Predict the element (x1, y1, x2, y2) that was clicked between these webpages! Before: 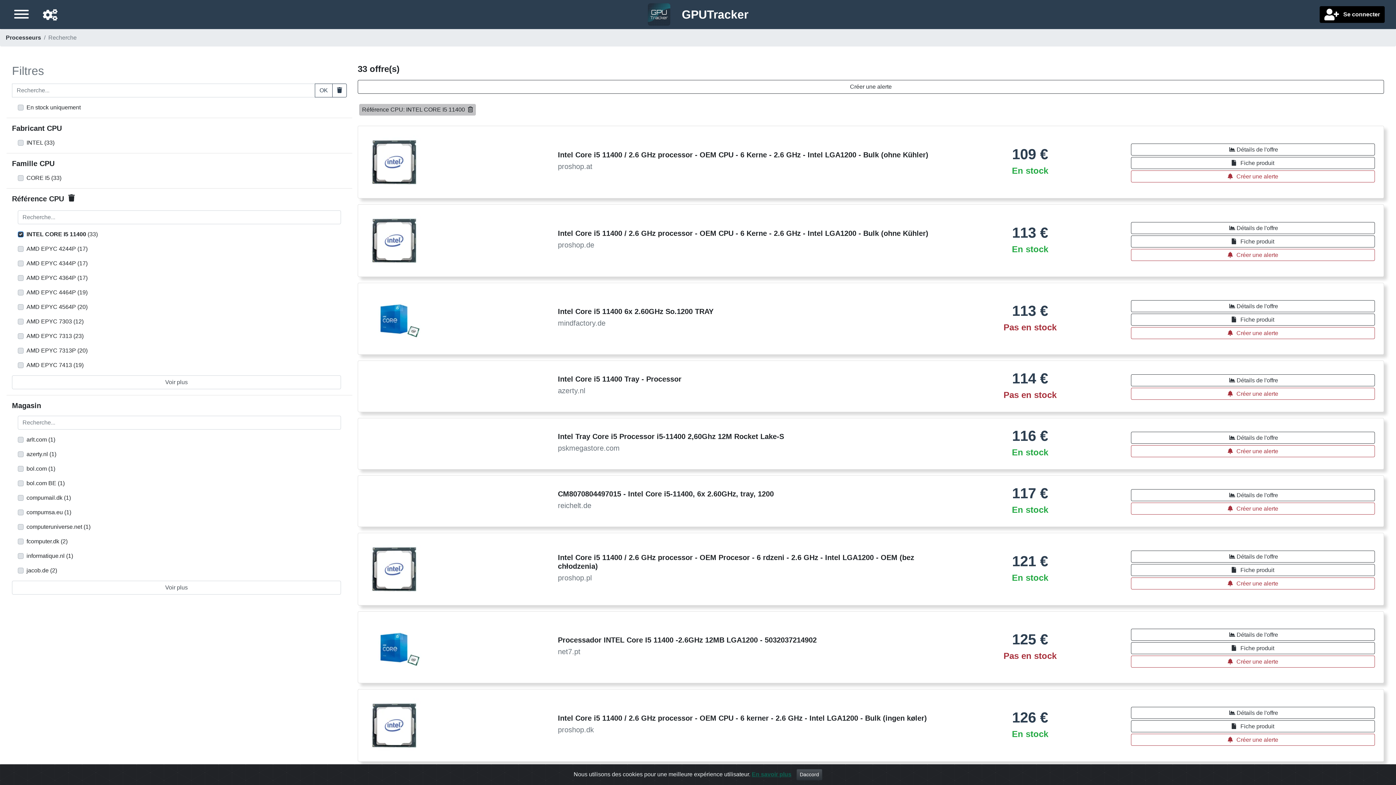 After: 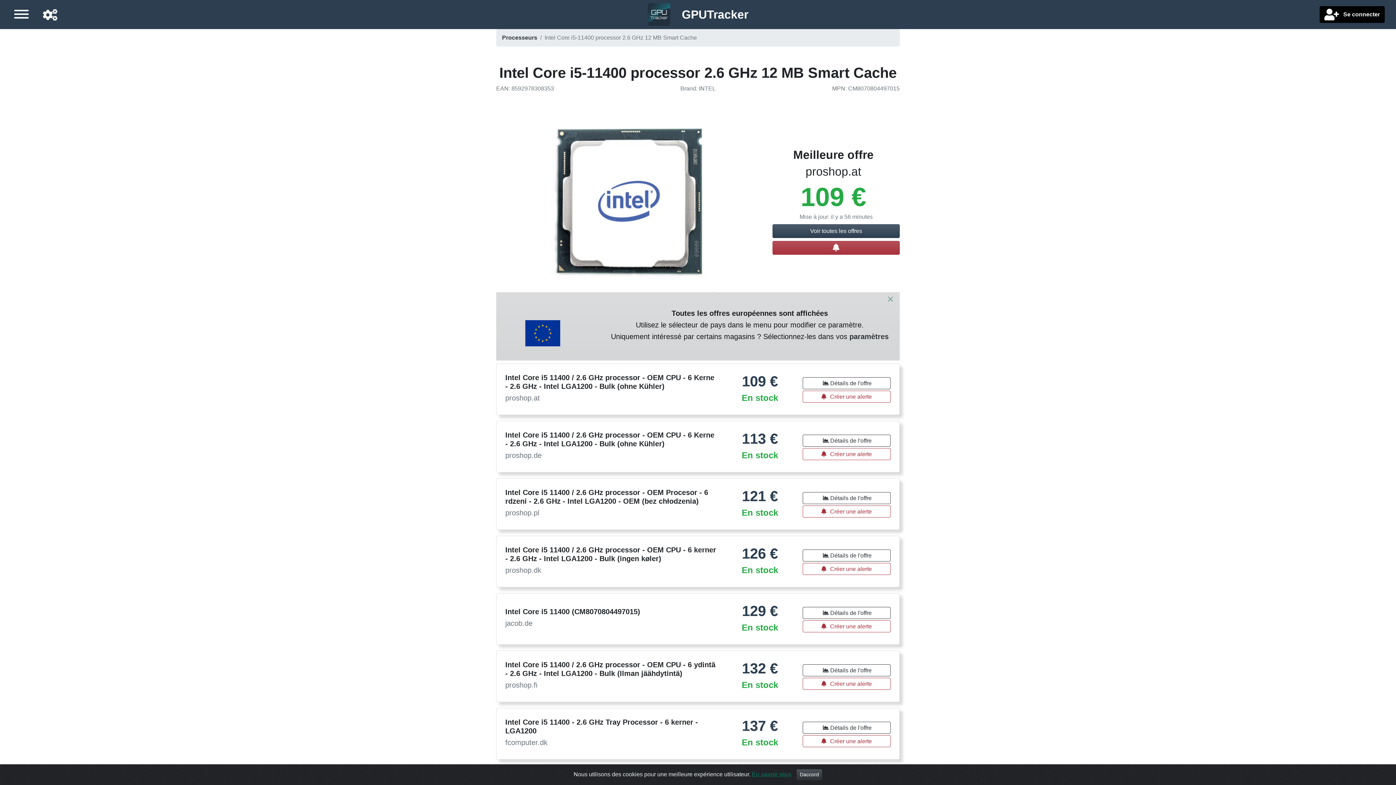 Action: bbox: (1131, 720, 1375, 732) label: Fiche produit